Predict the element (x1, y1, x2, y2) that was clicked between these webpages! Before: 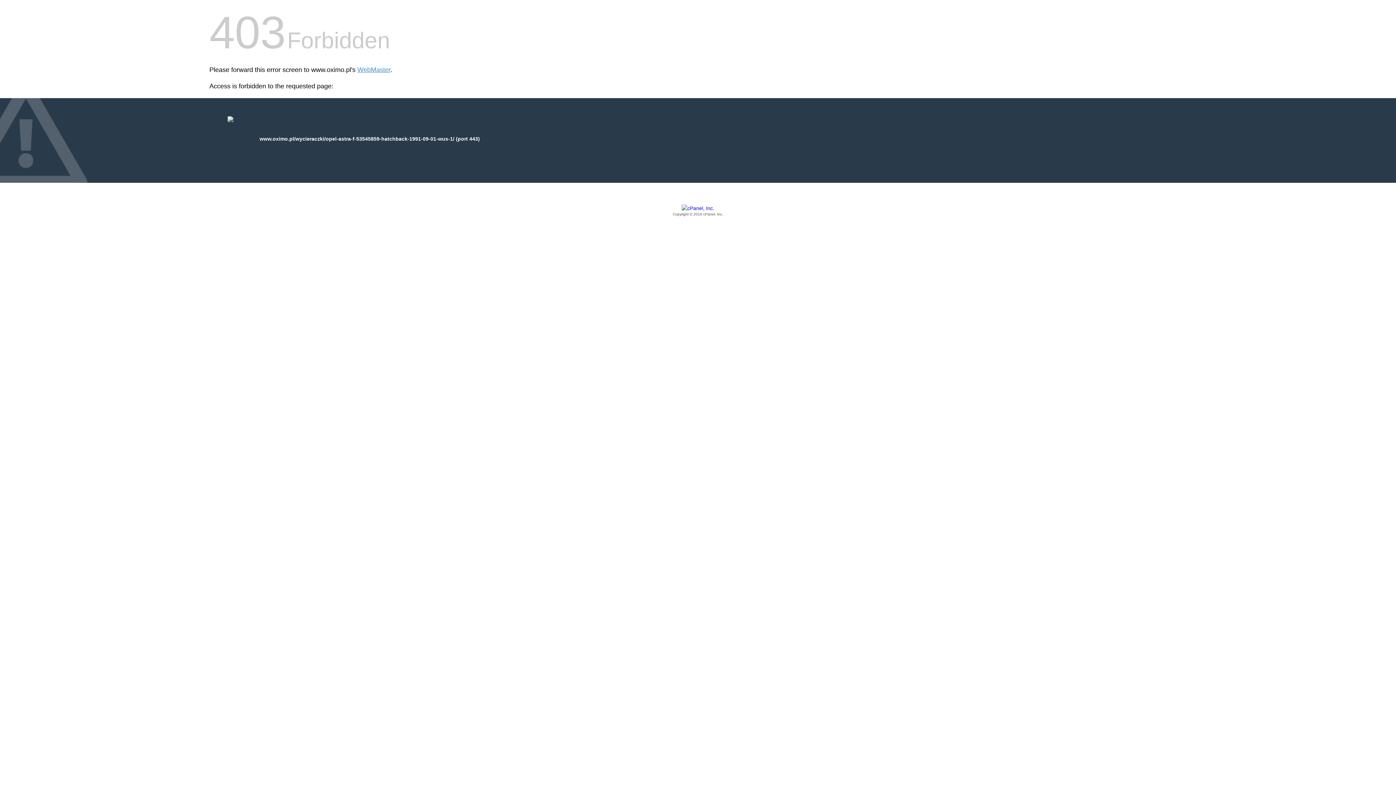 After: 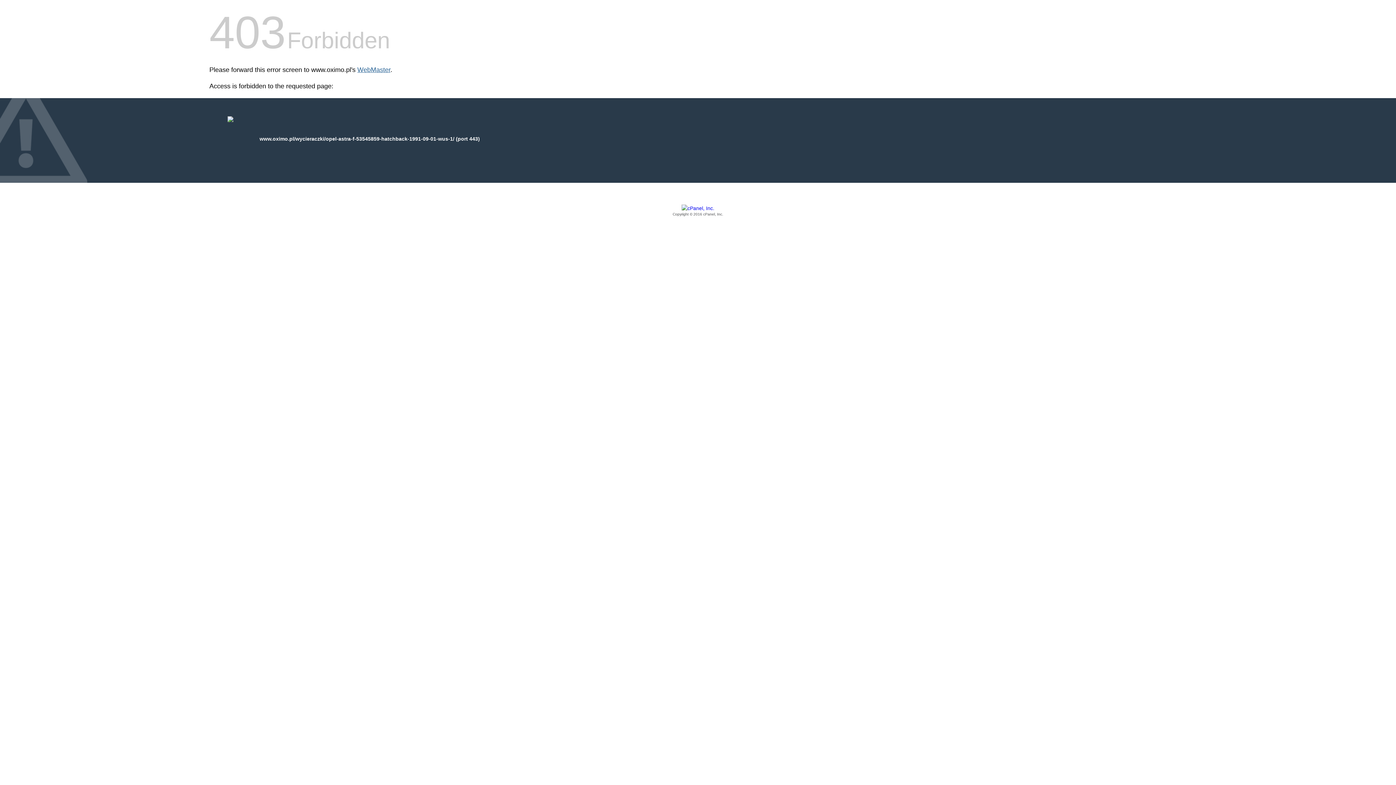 Action: bbox: (357, 66, 390, 73) label: WebMaster